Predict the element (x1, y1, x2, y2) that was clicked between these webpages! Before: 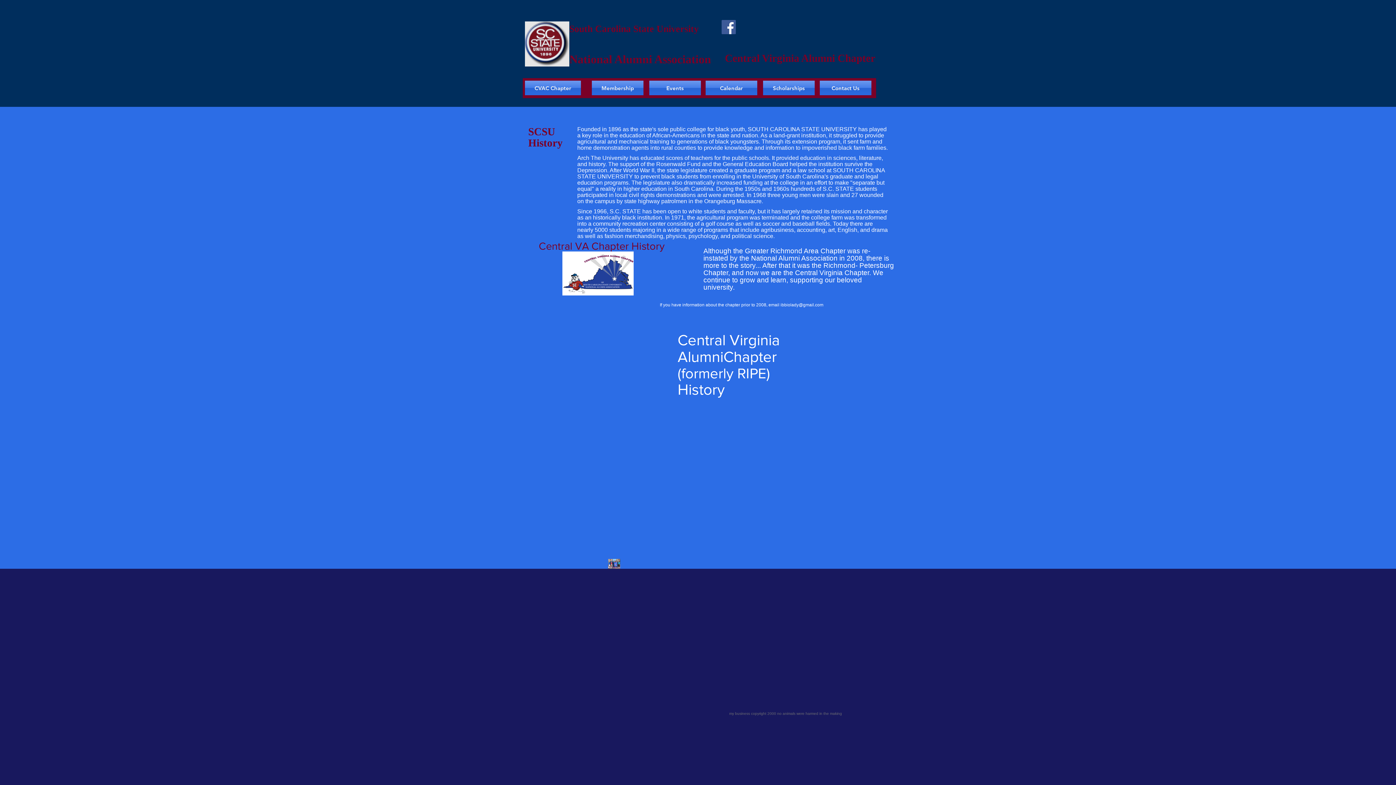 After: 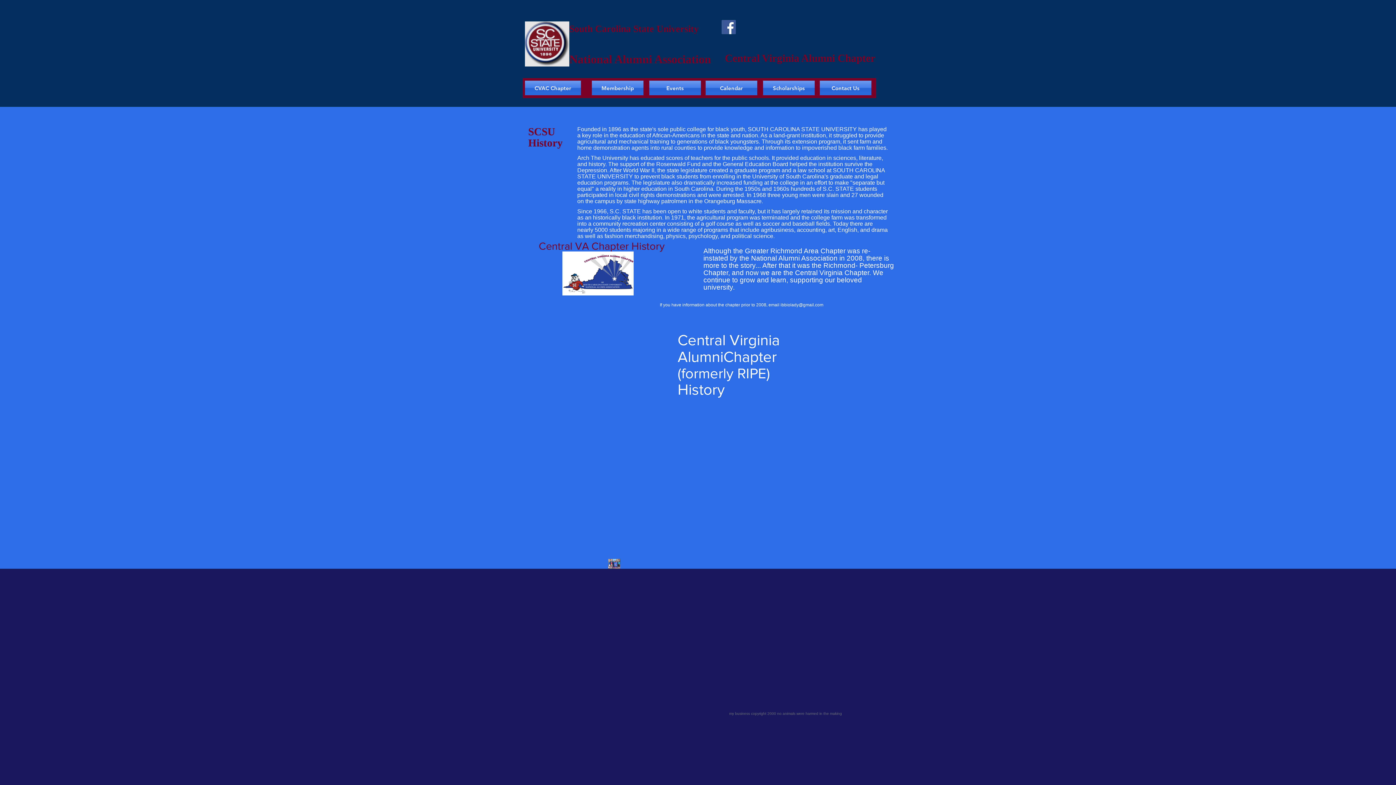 Action: label: ibbiolady@gmail.com bbox: (780, 302, 823, 307)